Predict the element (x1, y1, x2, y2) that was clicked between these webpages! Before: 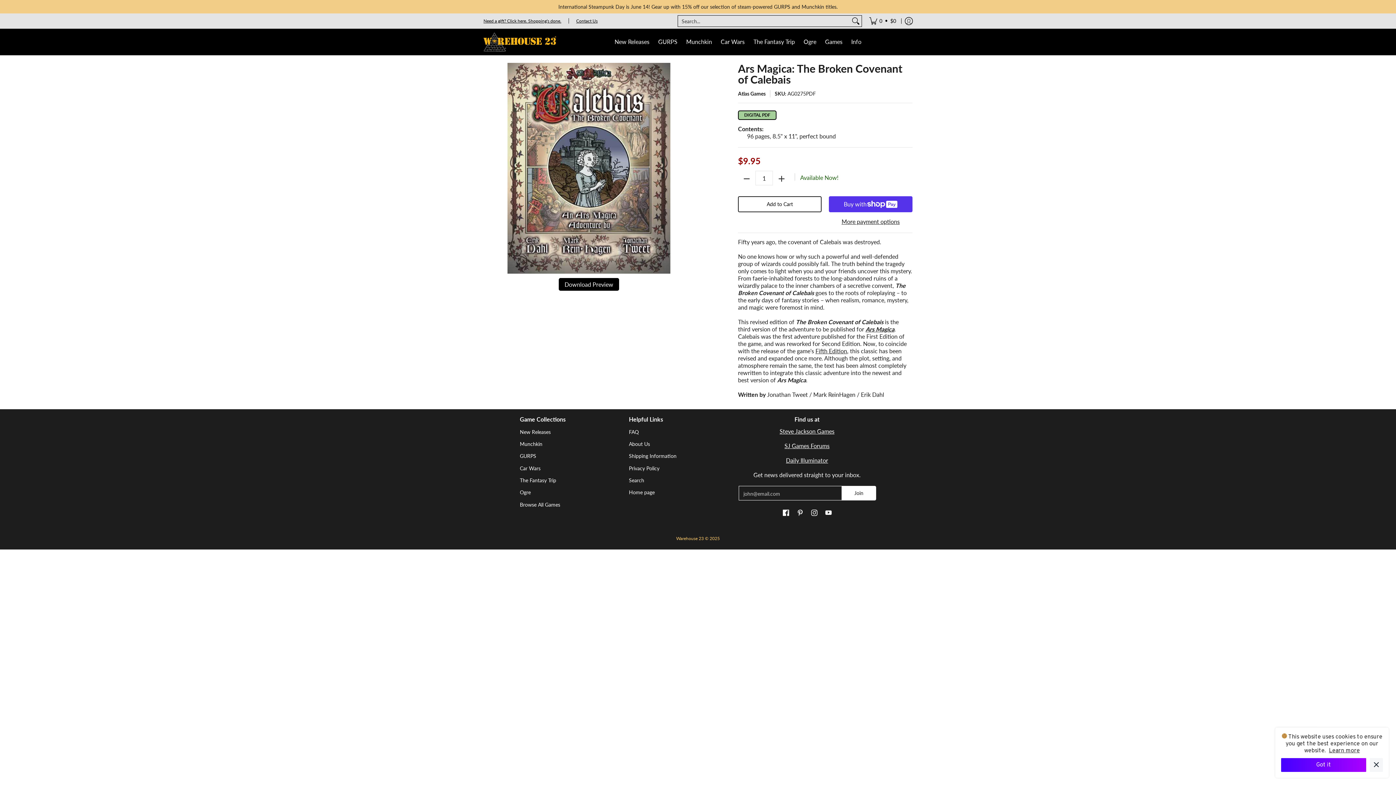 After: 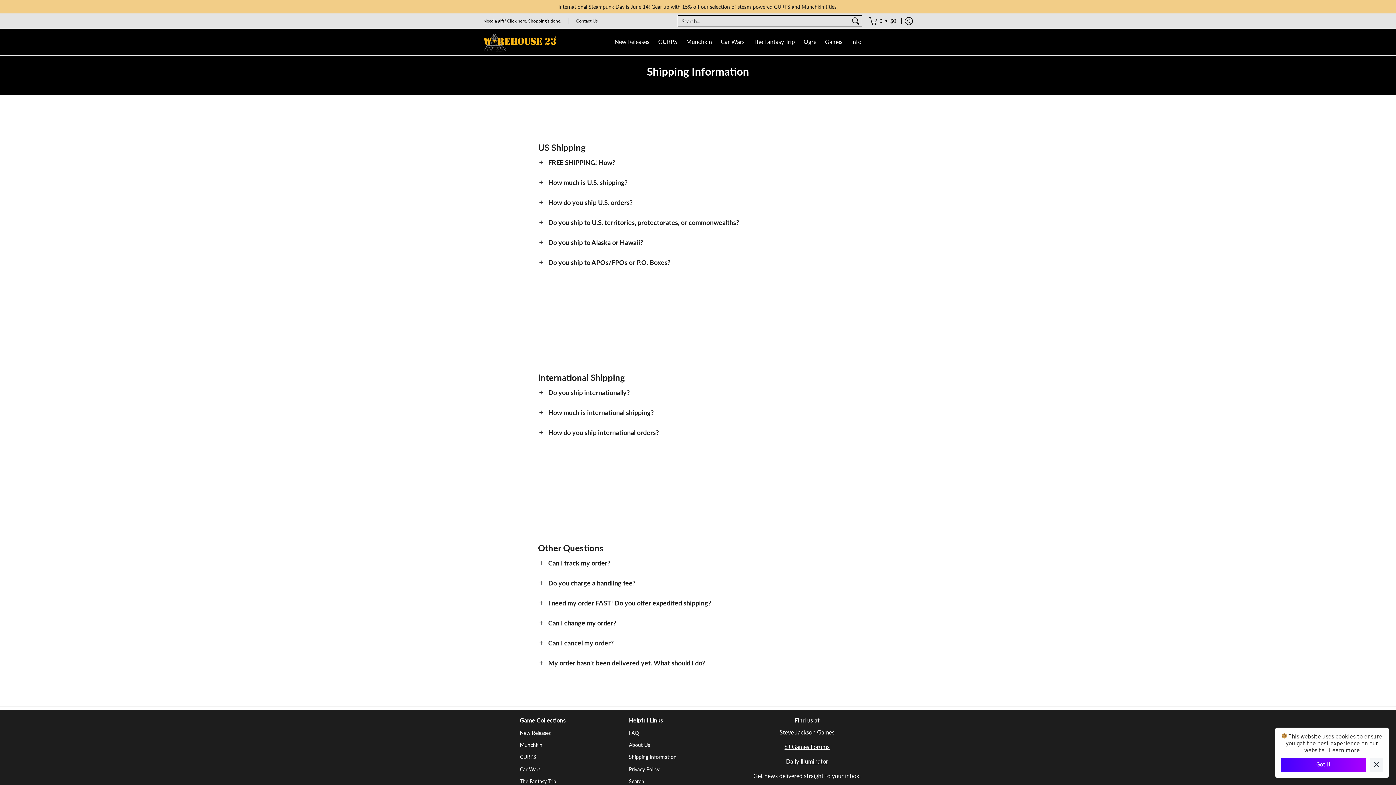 Action: label: Shipping Information bbox: (629, 450, 730, 462)